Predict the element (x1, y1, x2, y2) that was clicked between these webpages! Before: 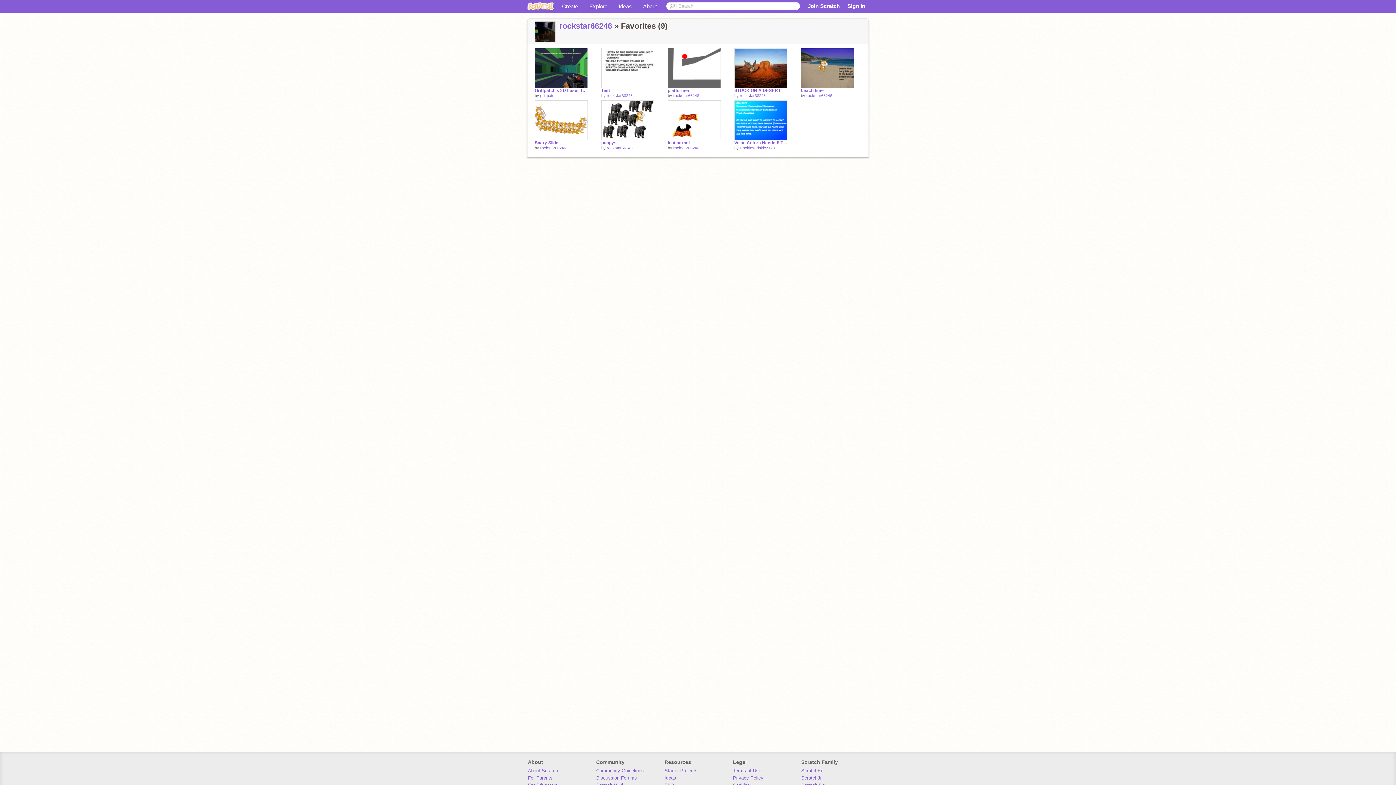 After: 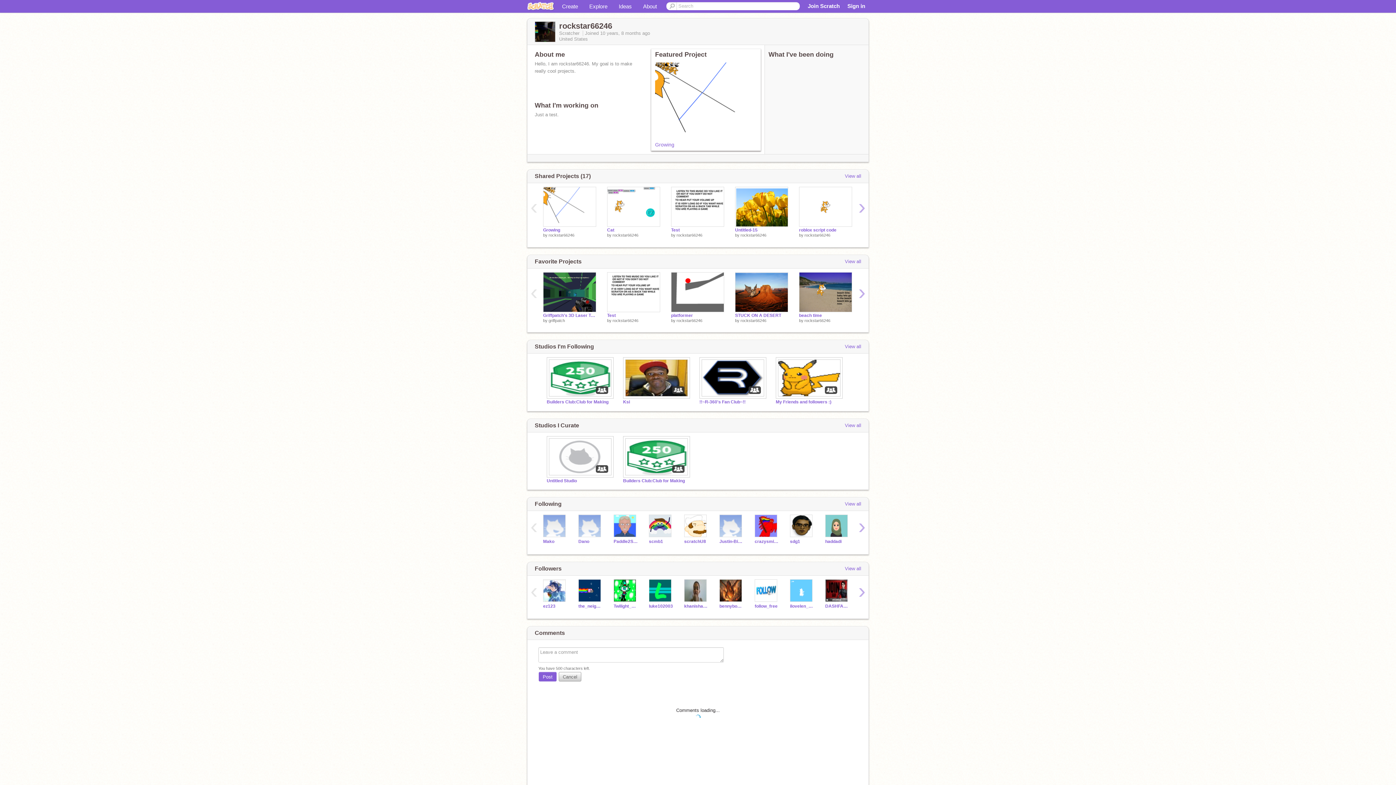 Action: bbox: (540, 145, 566, 150) label: rockstar66246